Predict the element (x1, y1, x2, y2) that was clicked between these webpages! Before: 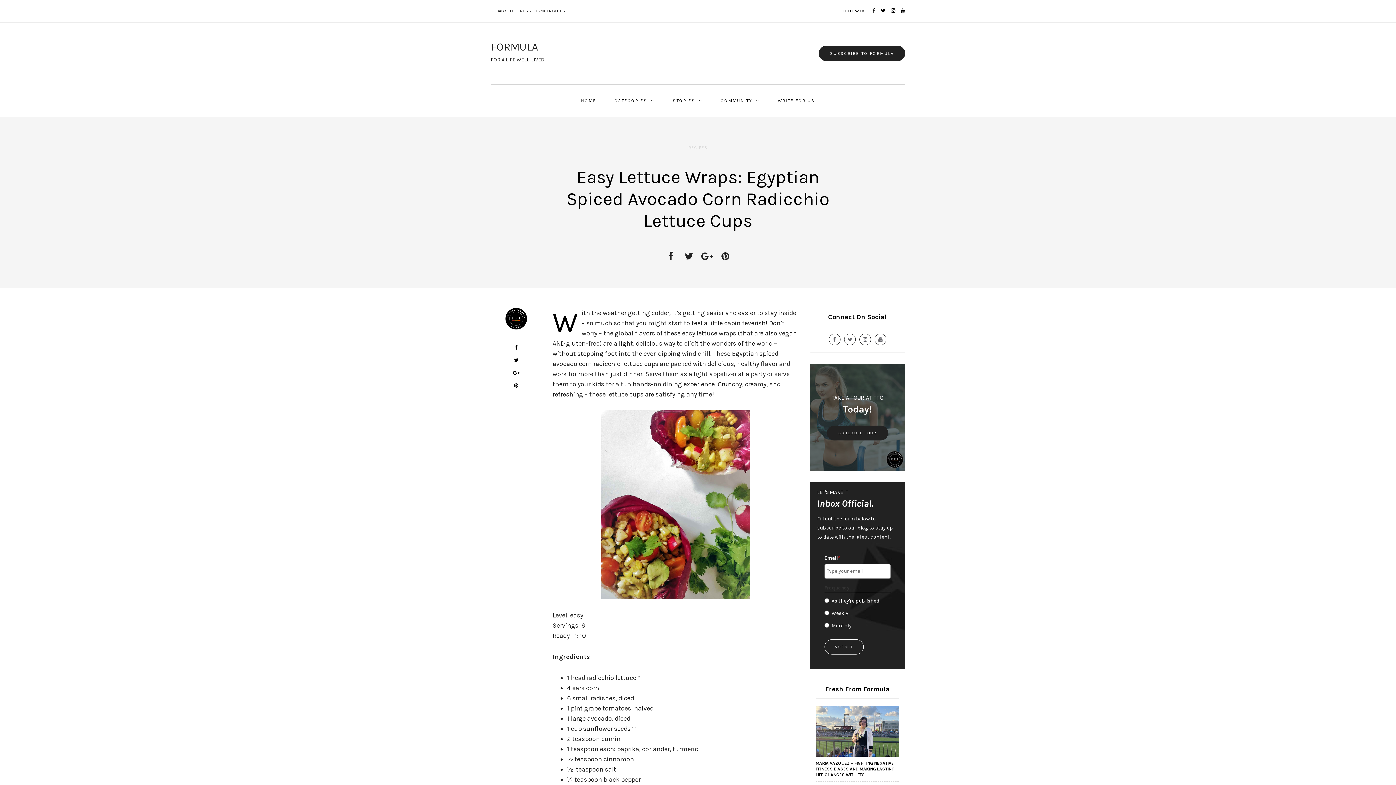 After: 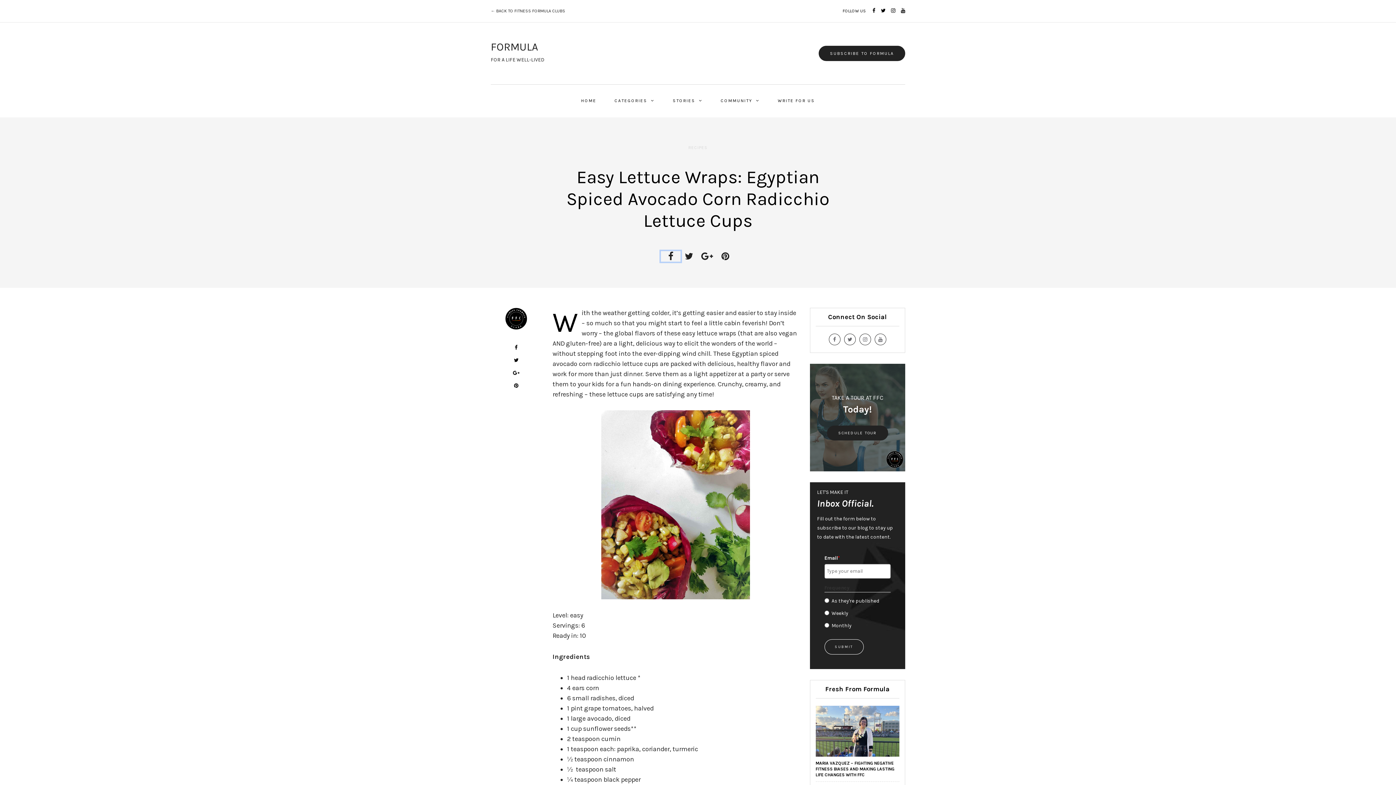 Action: bbox: (661, 252, 680, 261)